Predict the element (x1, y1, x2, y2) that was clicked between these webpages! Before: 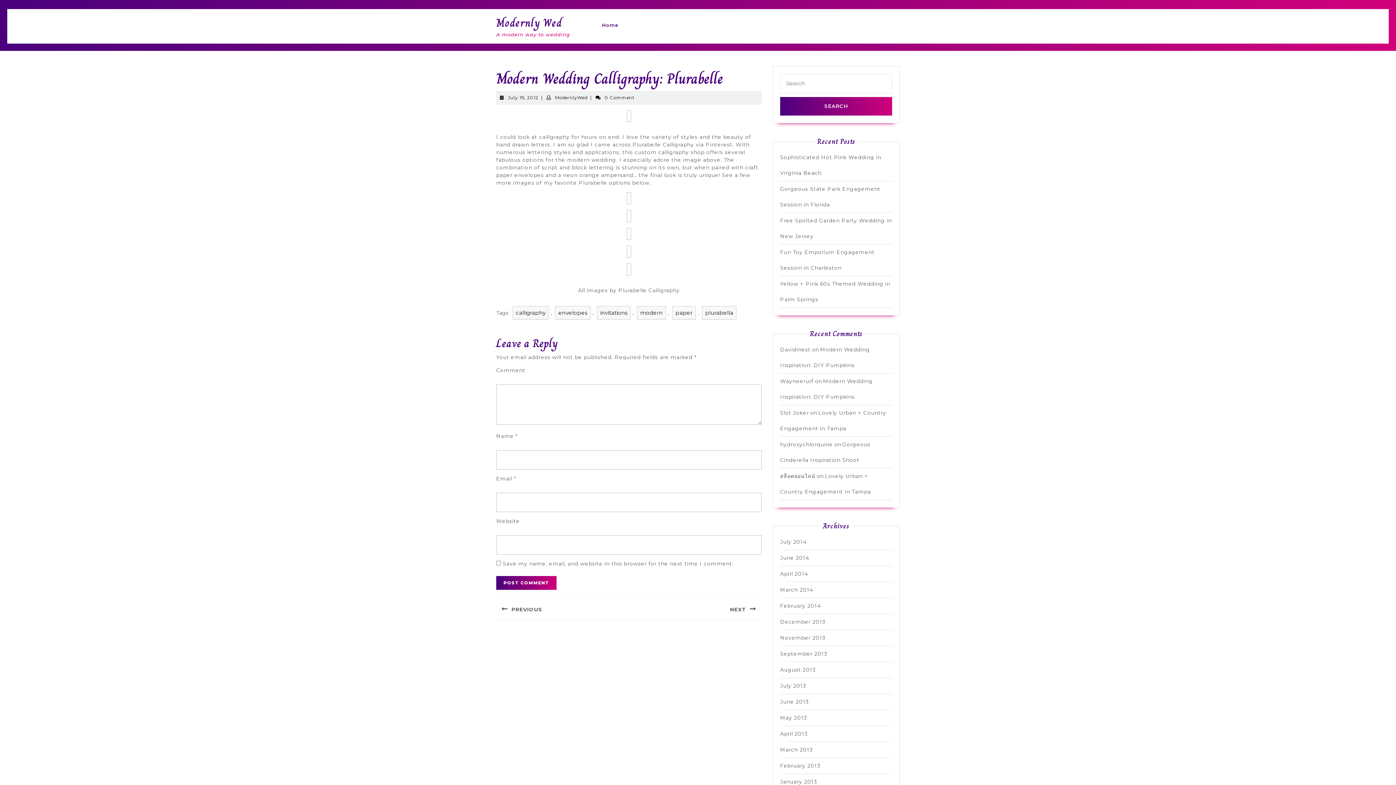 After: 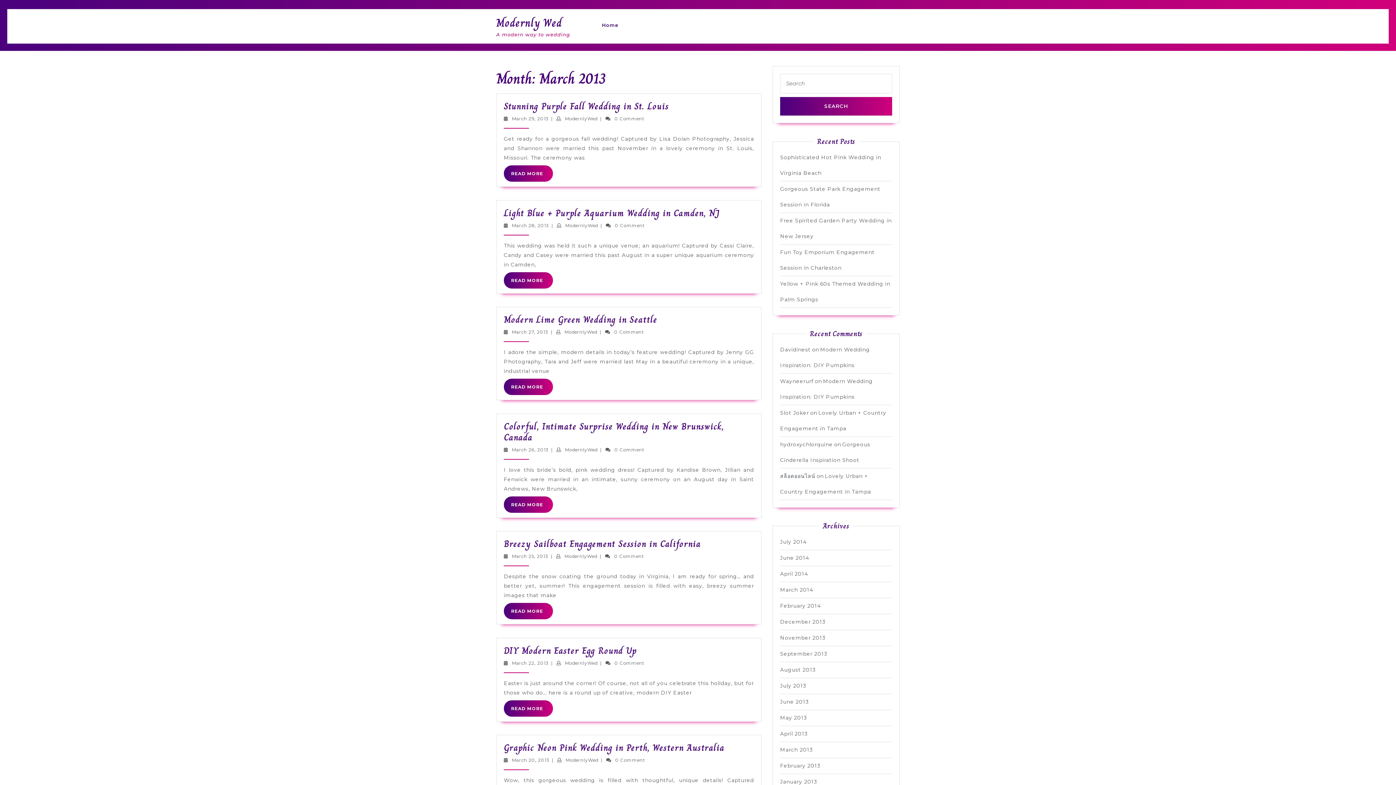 Action: bbox: (780, 746, 813, 753) label: March 2013